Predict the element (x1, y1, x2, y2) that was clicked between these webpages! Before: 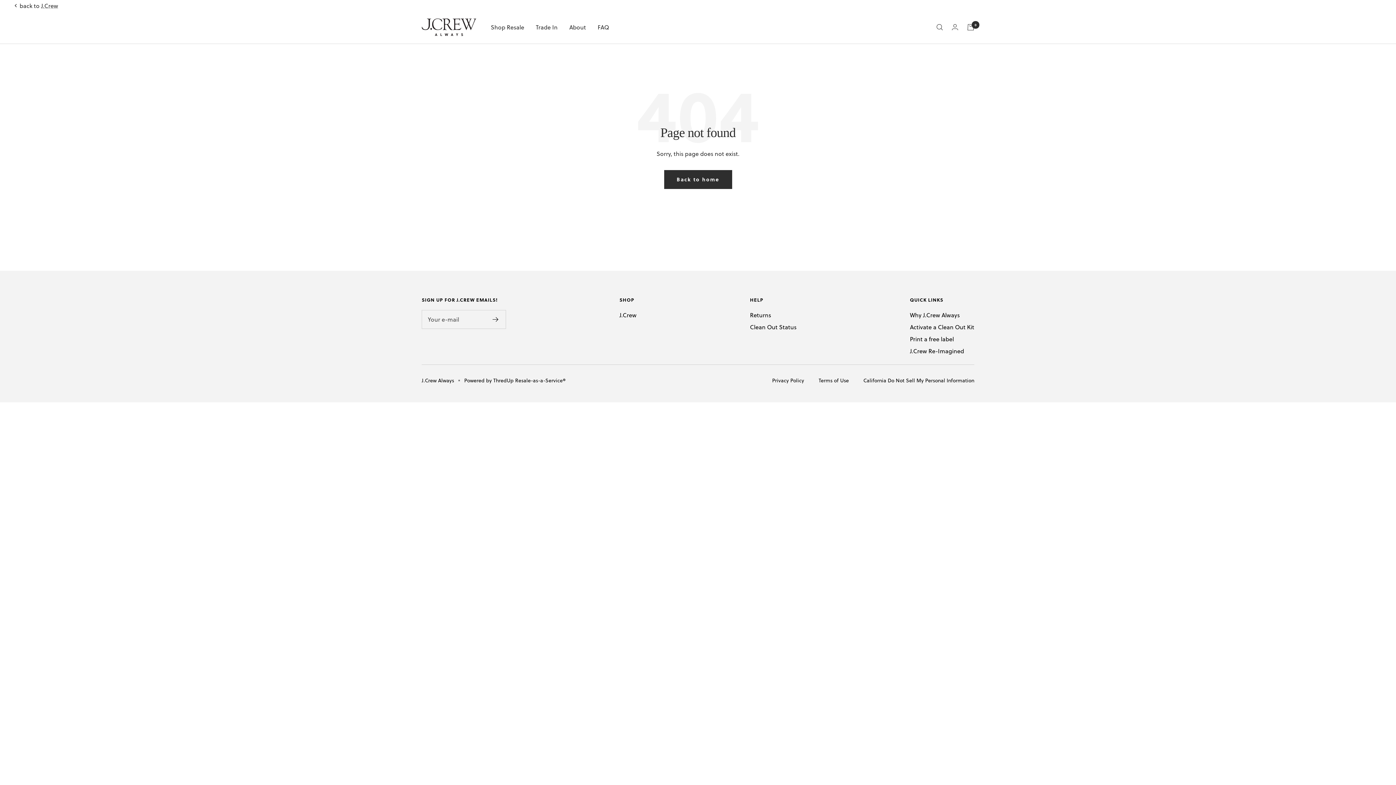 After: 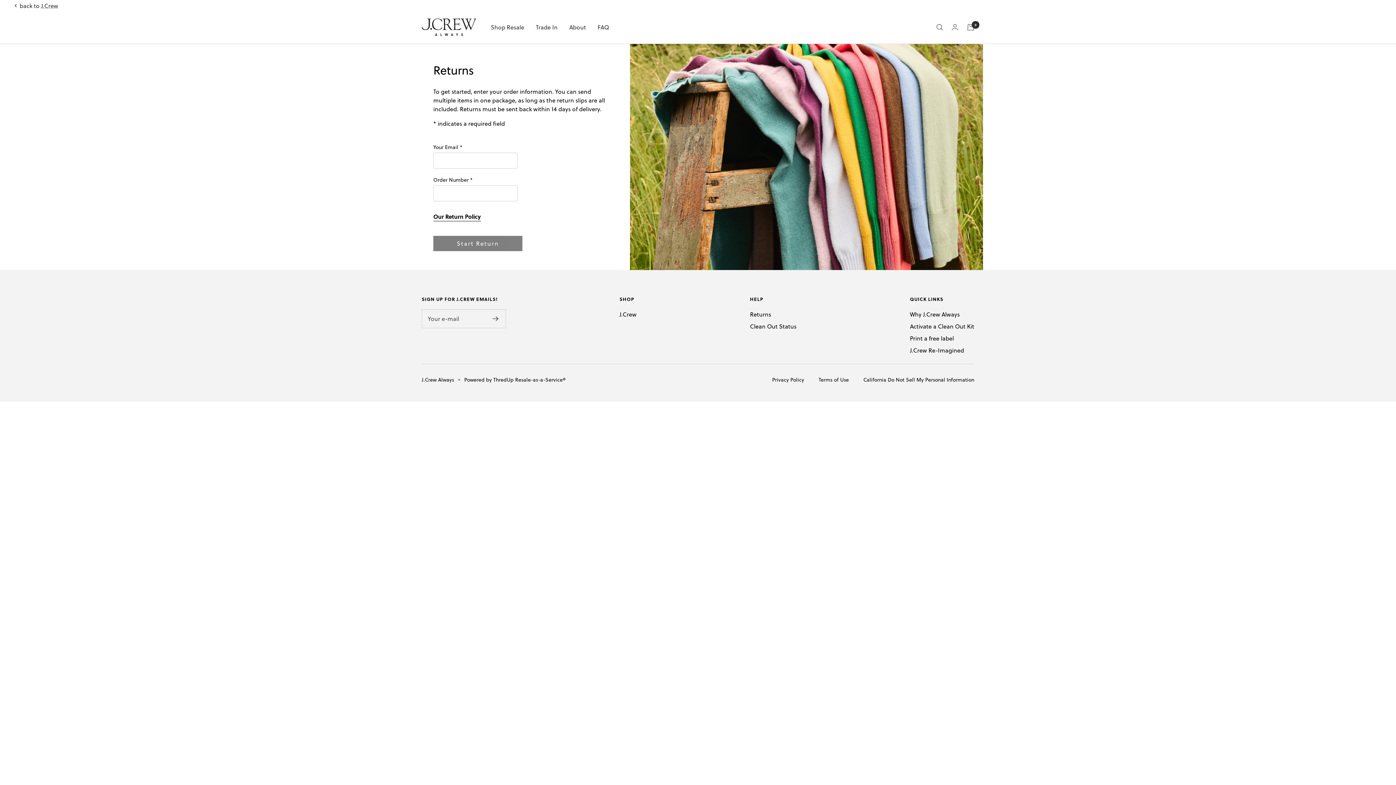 Action: label: Returns bbox: (750, 310, 771, 319)